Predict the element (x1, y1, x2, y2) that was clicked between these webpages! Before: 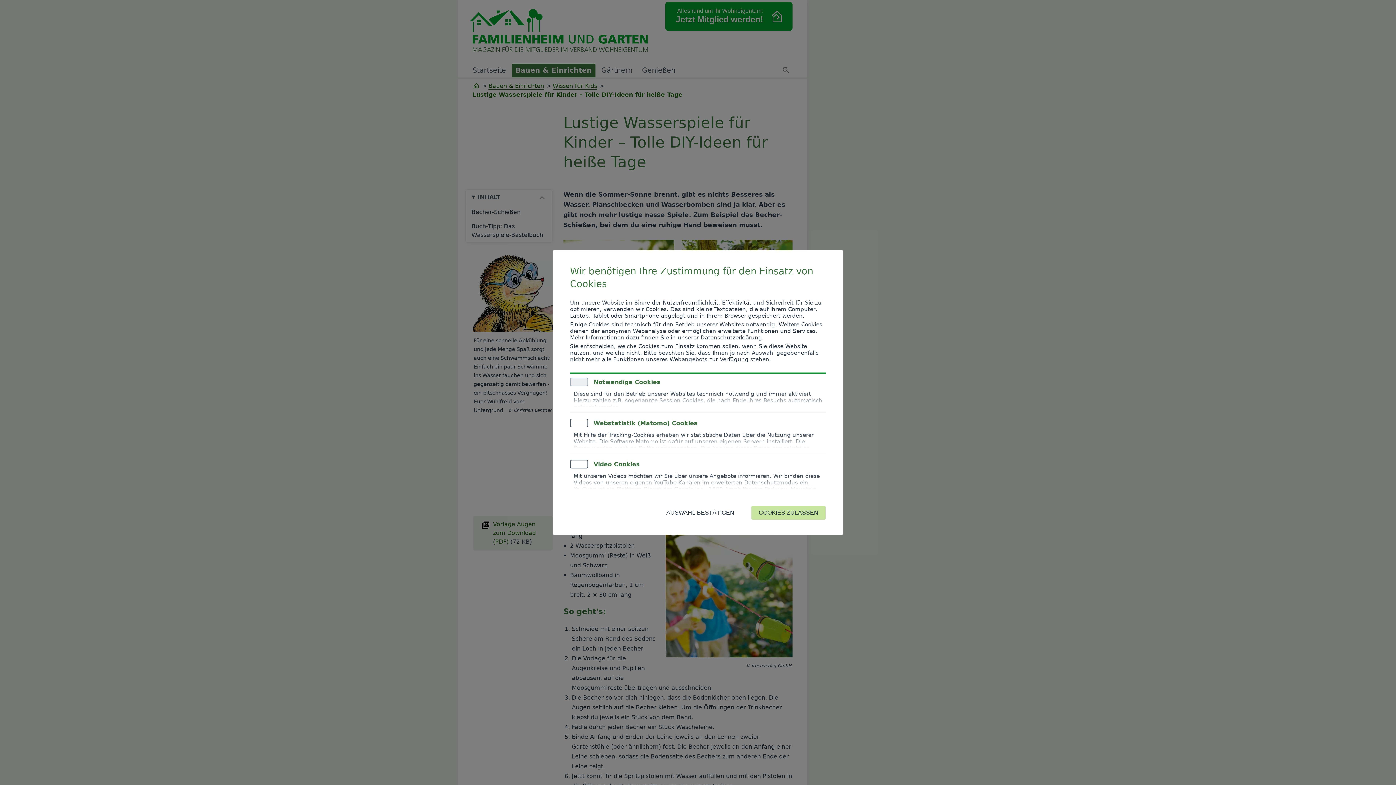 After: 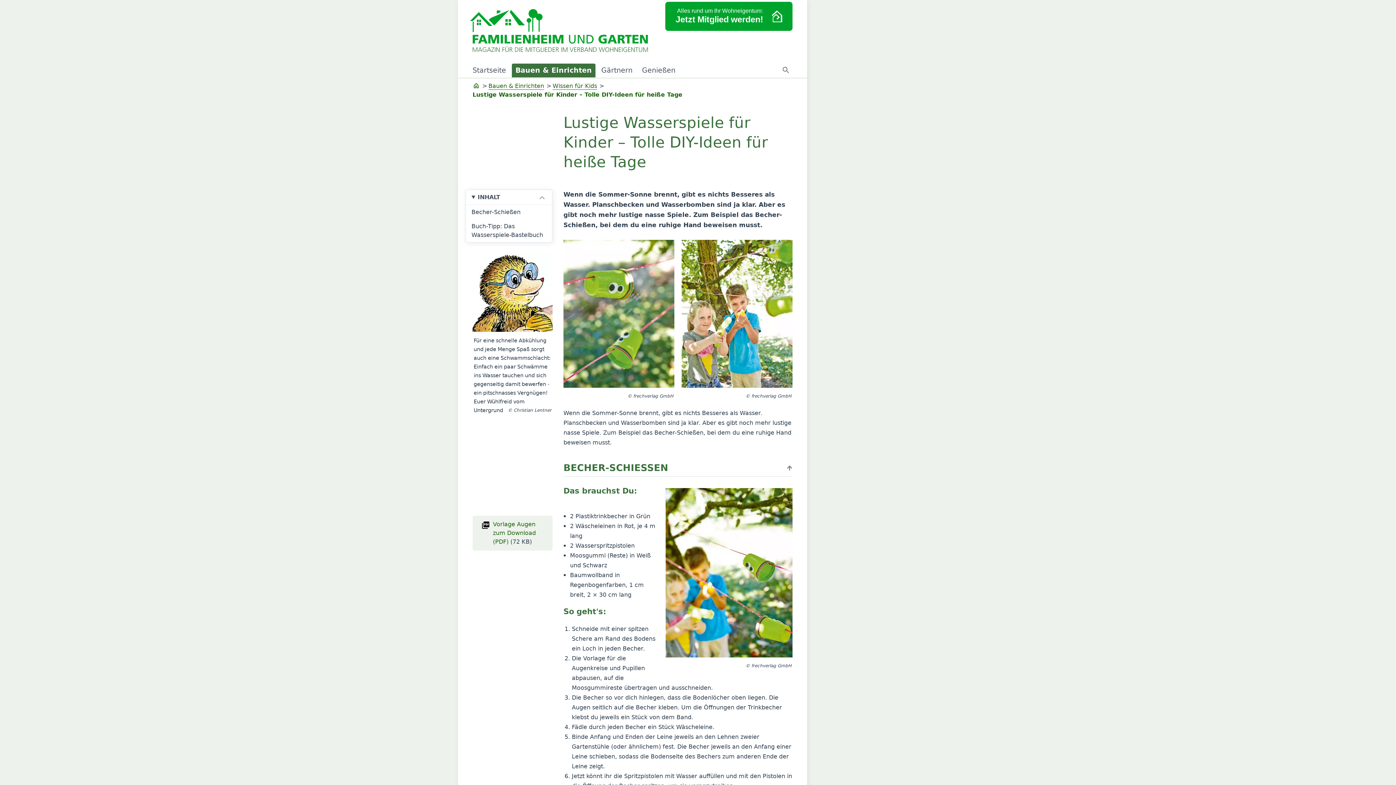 Action: label: COOKIES ZULASSEN bbox: (751, 505, 826, 520)